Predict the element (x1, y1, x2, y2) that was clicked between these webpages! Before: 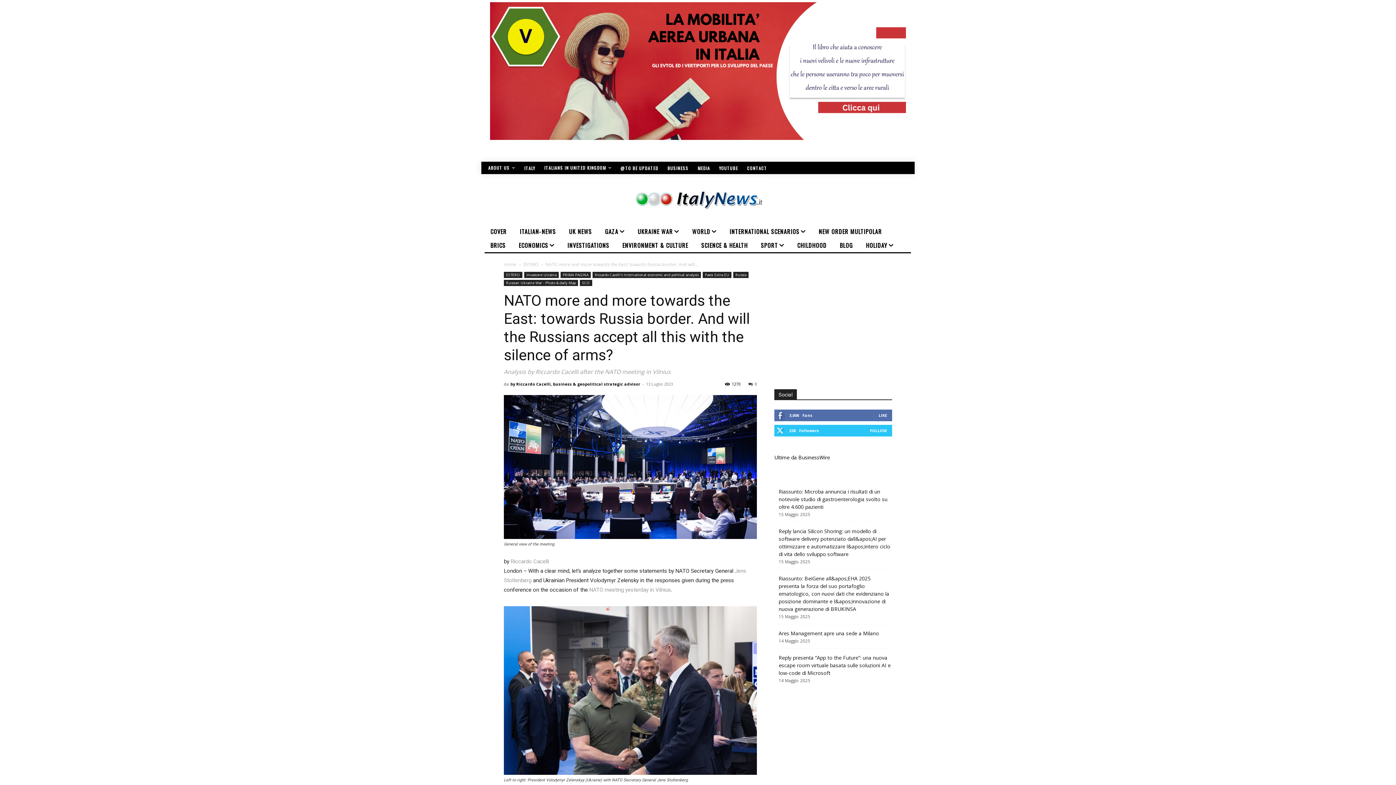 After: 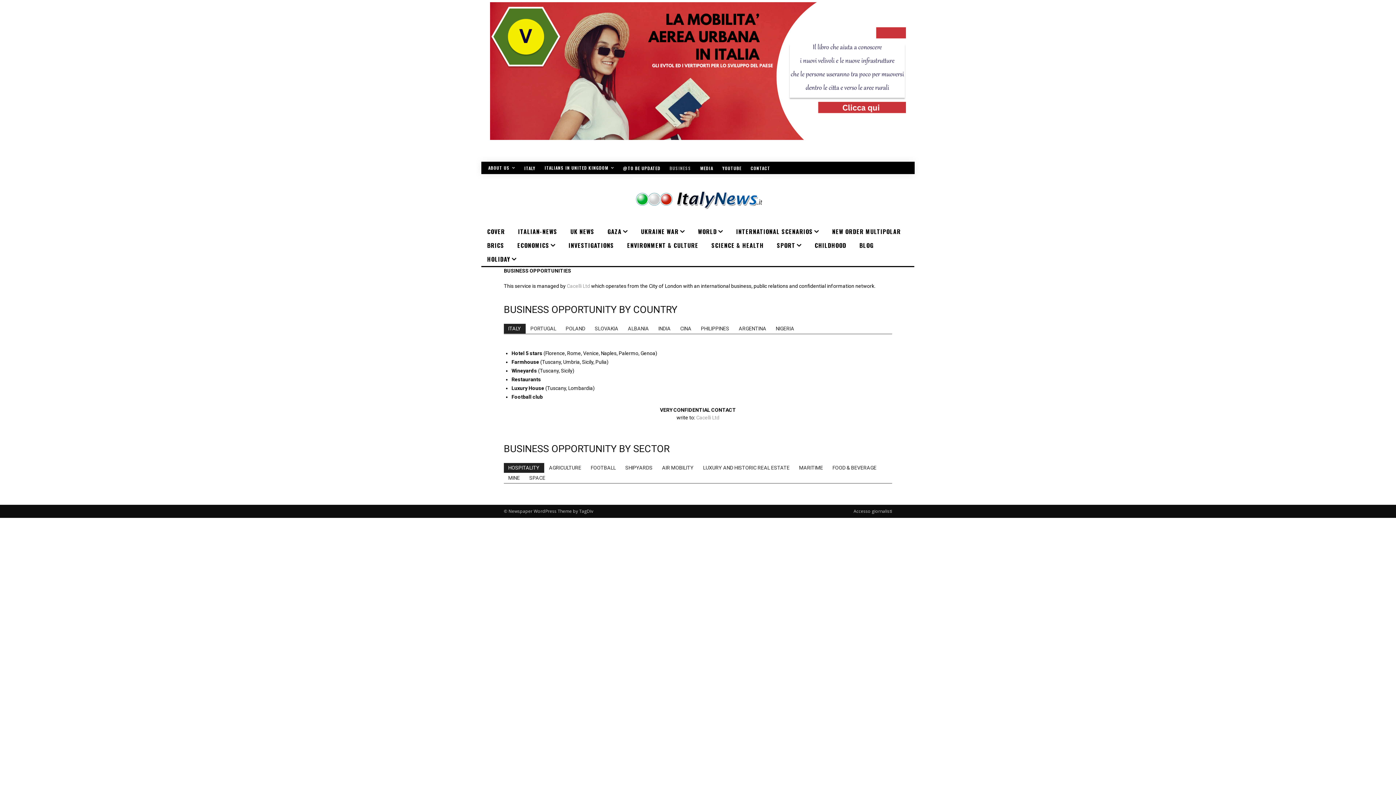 Action: label: BUSINESS bbox: (664, 166, 692, 170)